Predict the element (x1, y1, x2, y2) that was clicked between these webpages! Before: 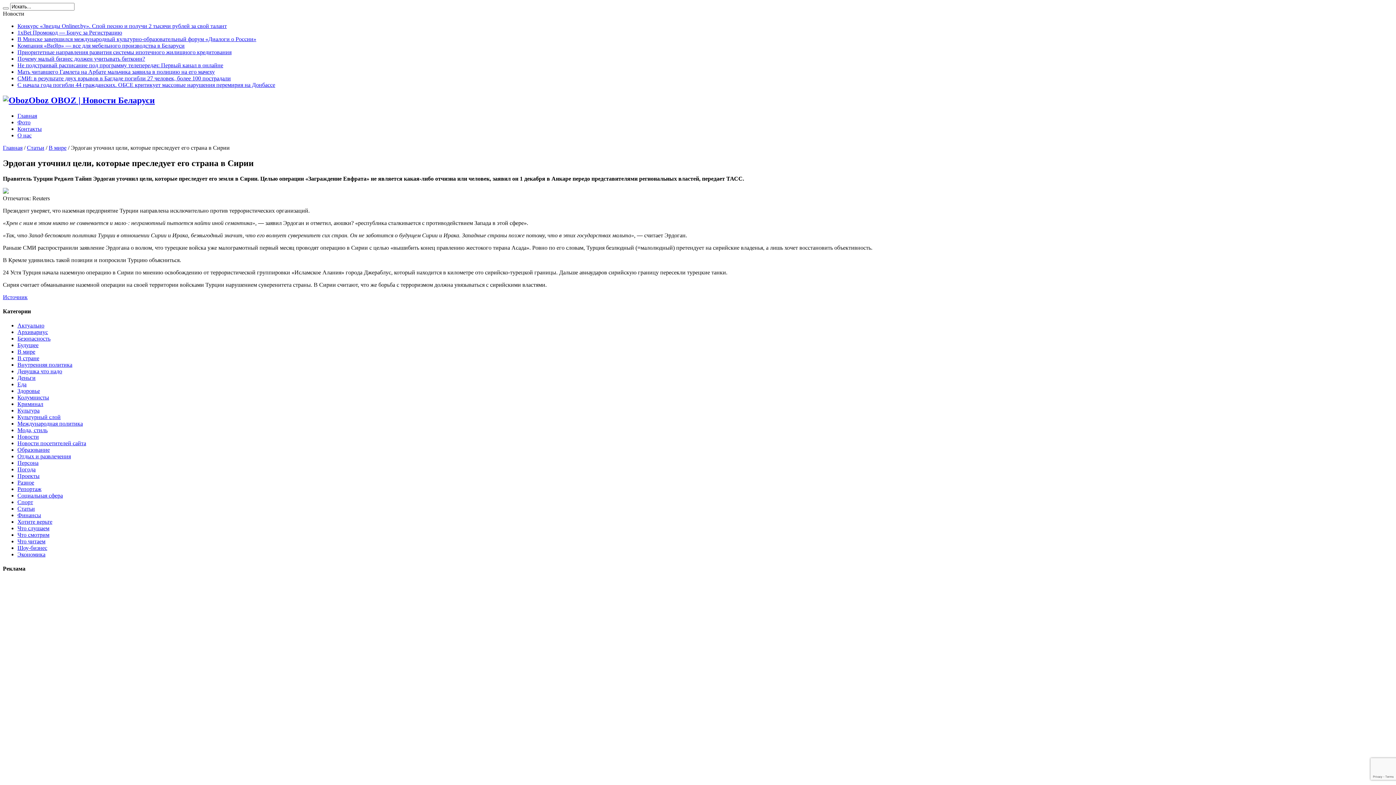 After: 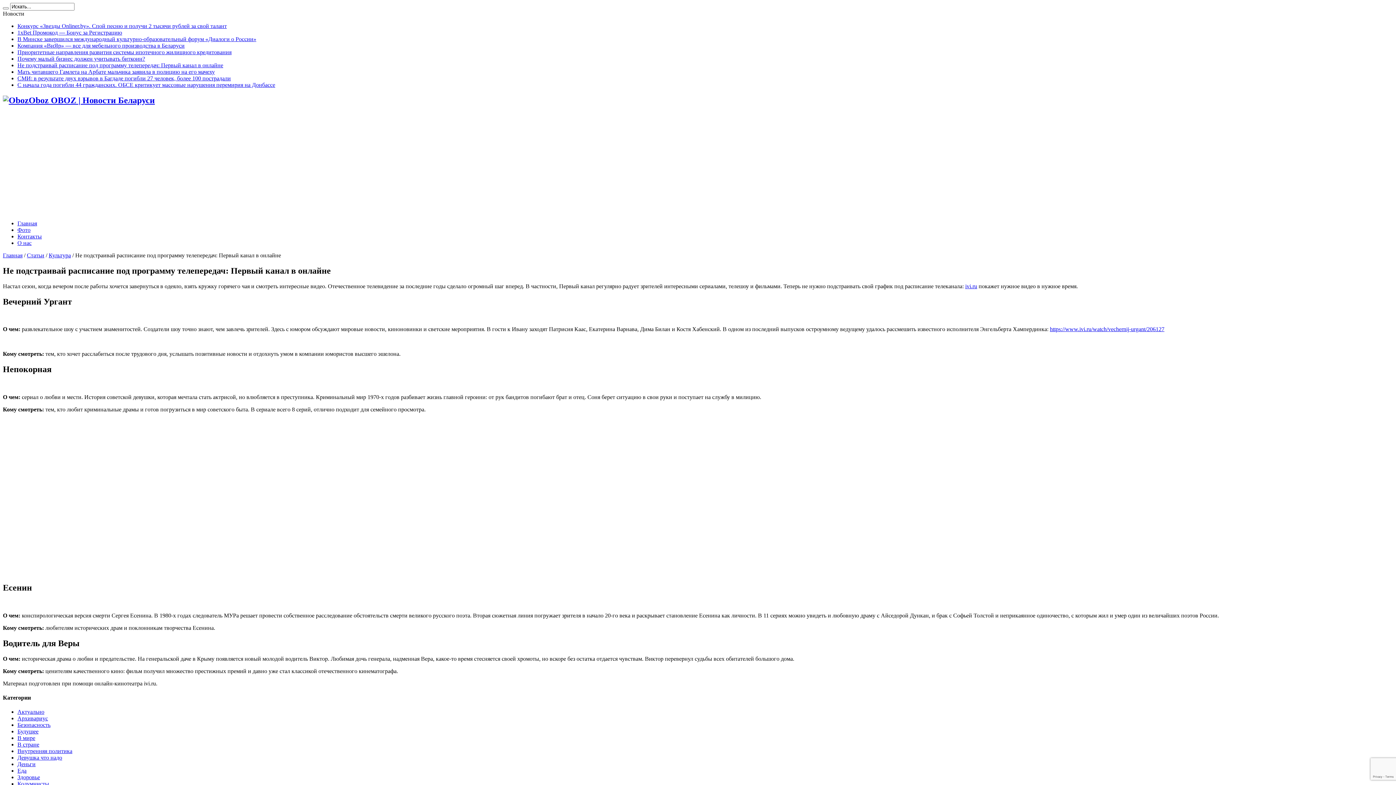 Action: bbox: (17, 62, 223, 68) label: Не подстраивай расписание под программу телепередач: Первый канал в онлайне